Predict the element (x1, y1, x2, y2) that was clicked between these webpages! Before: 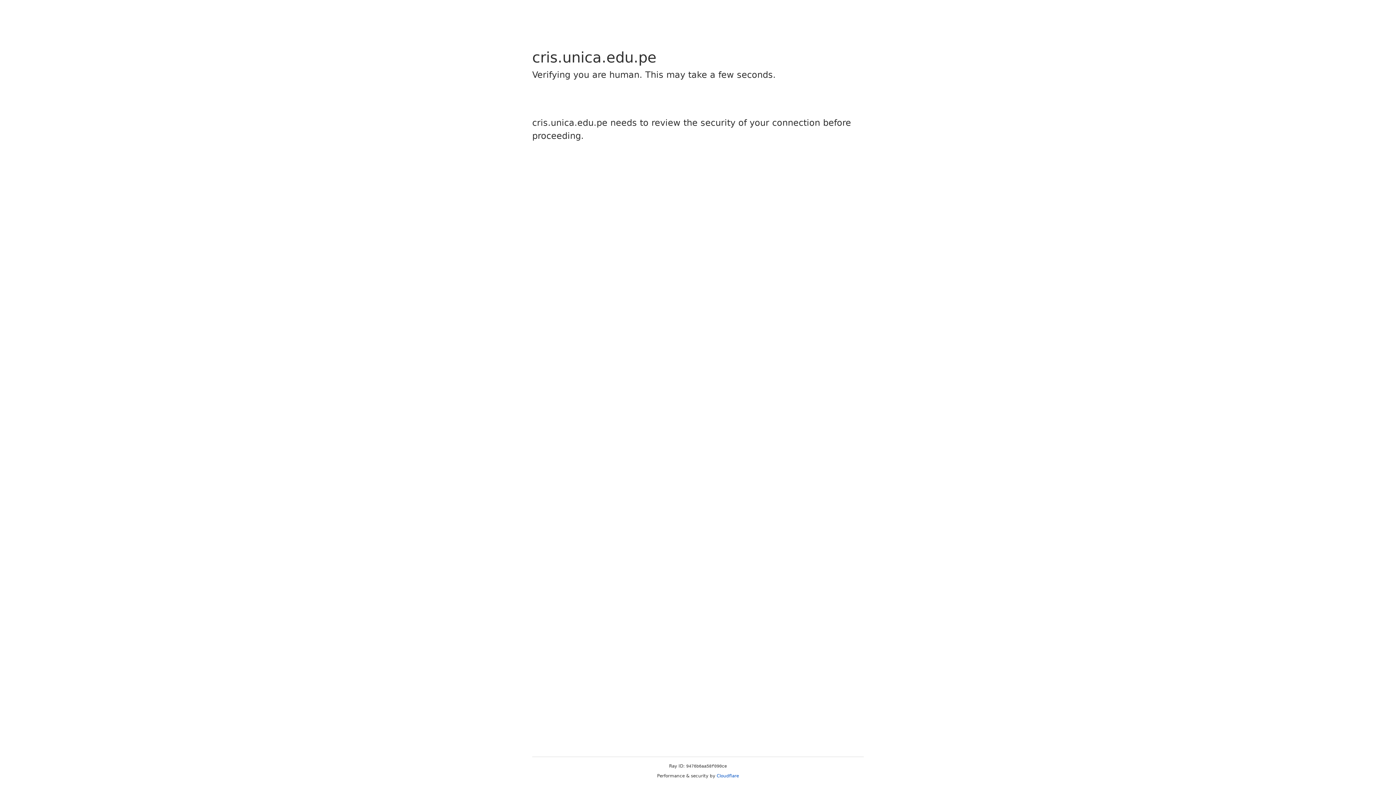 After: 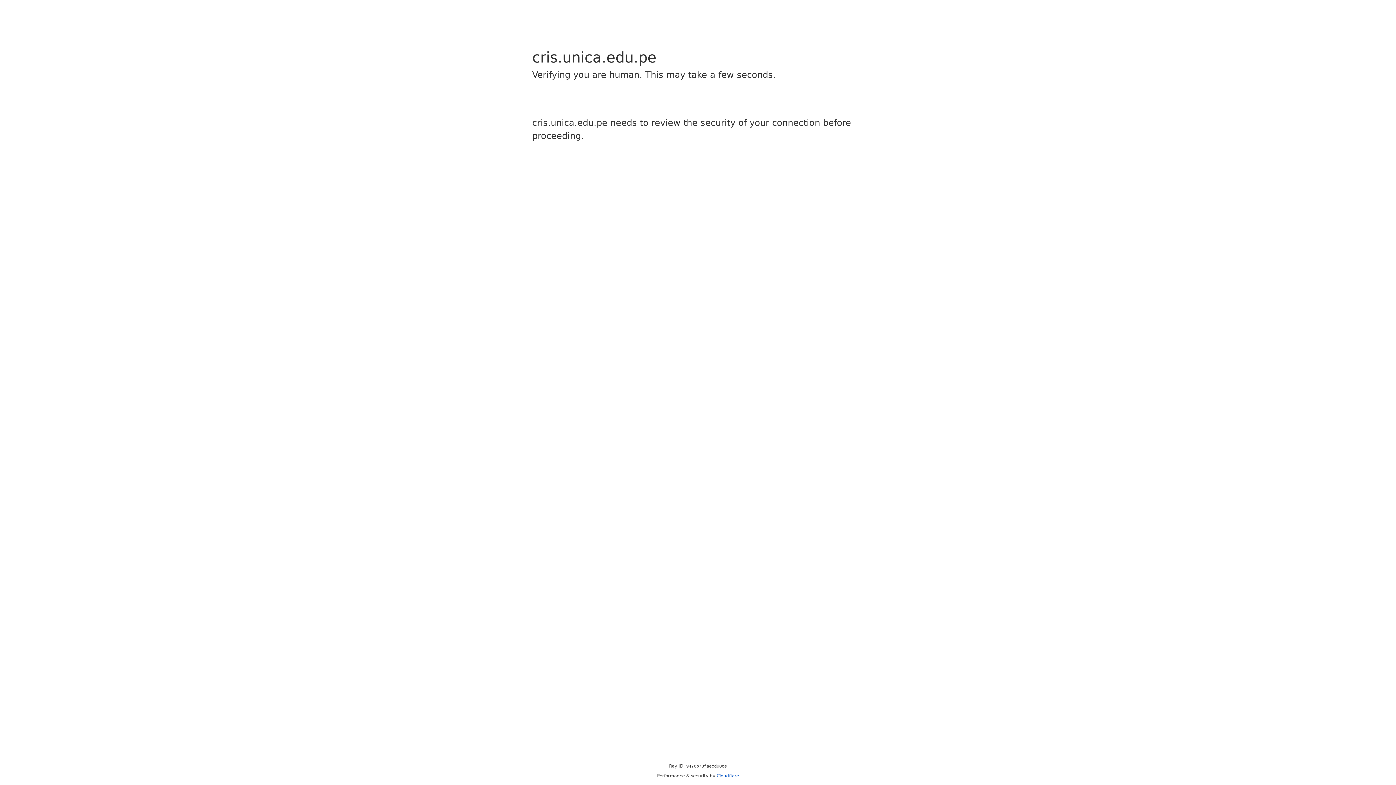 Action: bbox: (716, 773, 739, 778) label: Cloudflare